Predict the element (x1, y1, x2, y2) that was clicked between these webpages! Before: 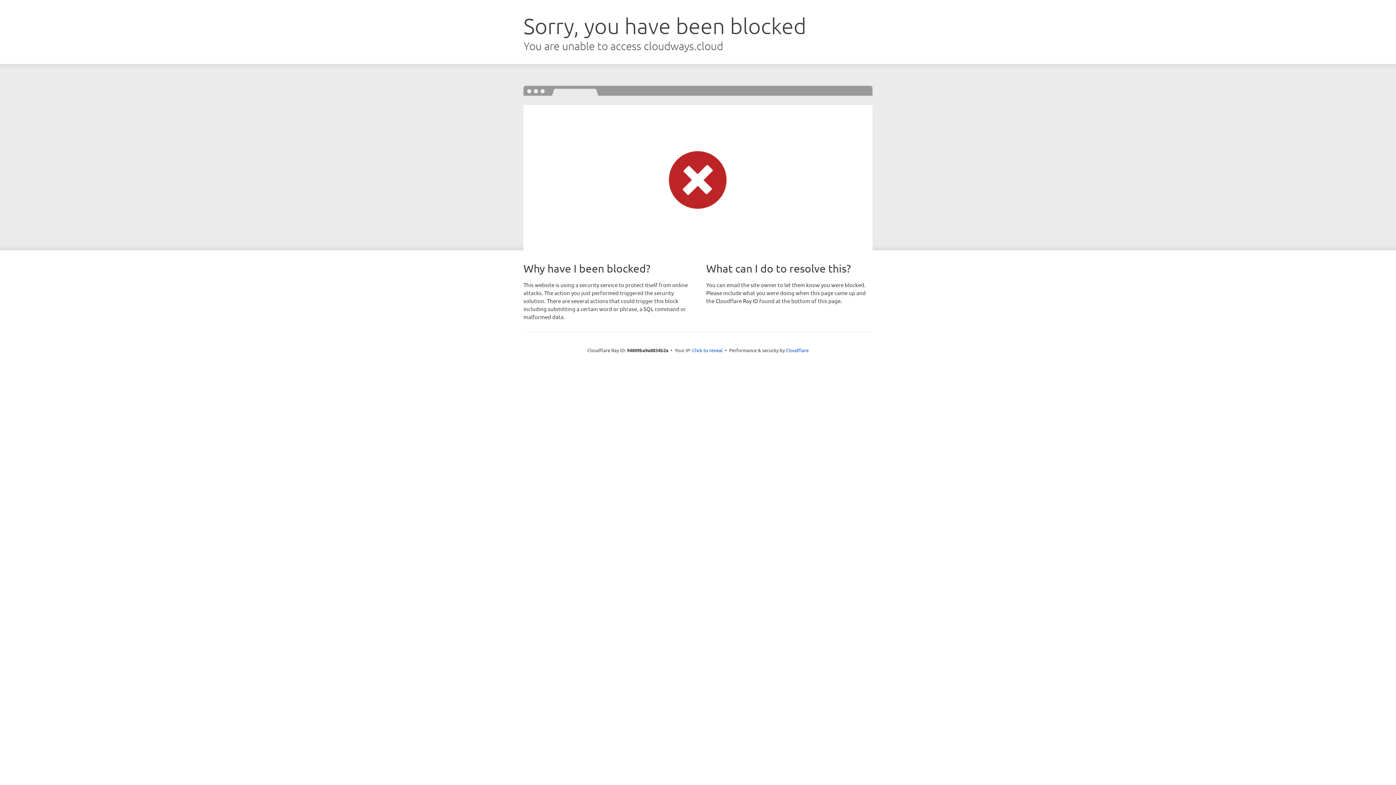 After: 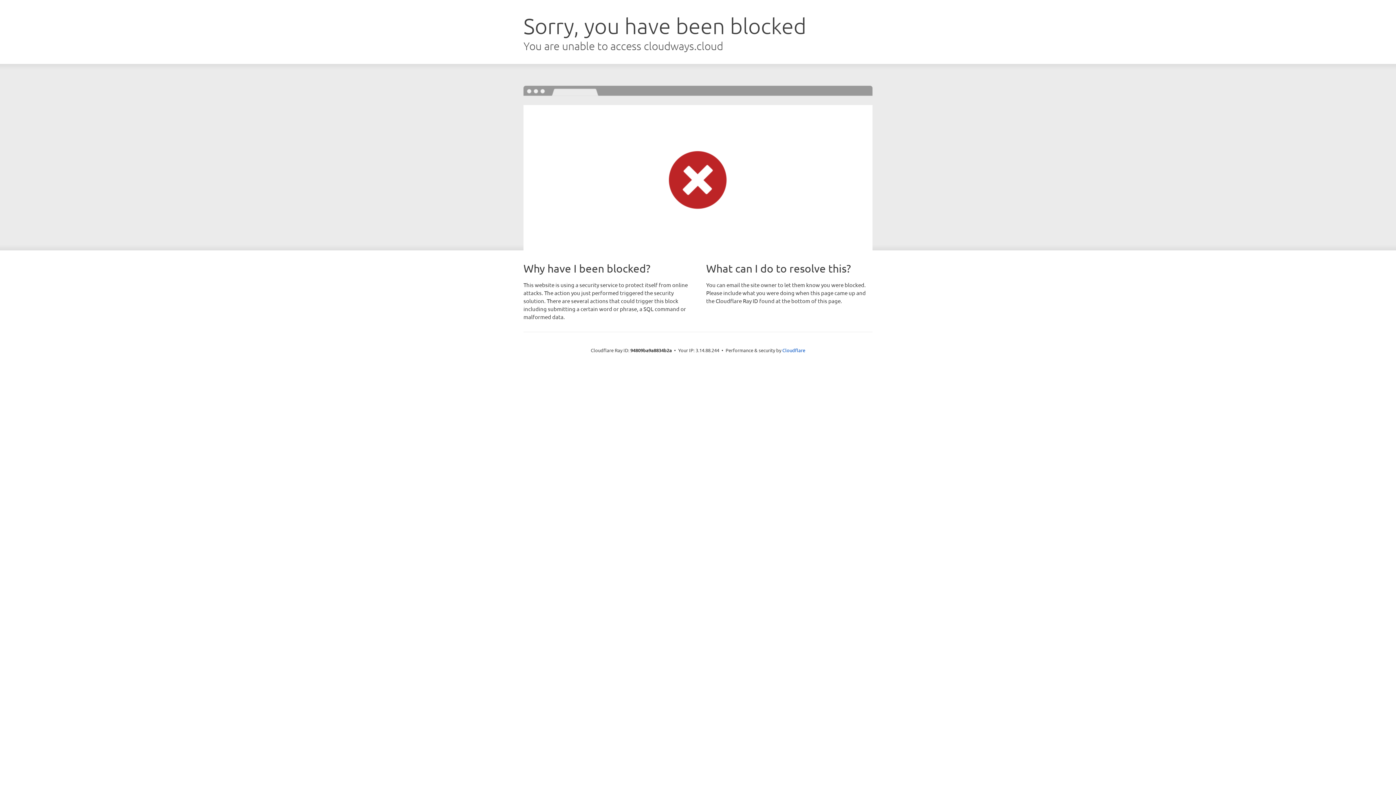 Action: bbox: (692, 346, 722, 353) label: Click to reveal